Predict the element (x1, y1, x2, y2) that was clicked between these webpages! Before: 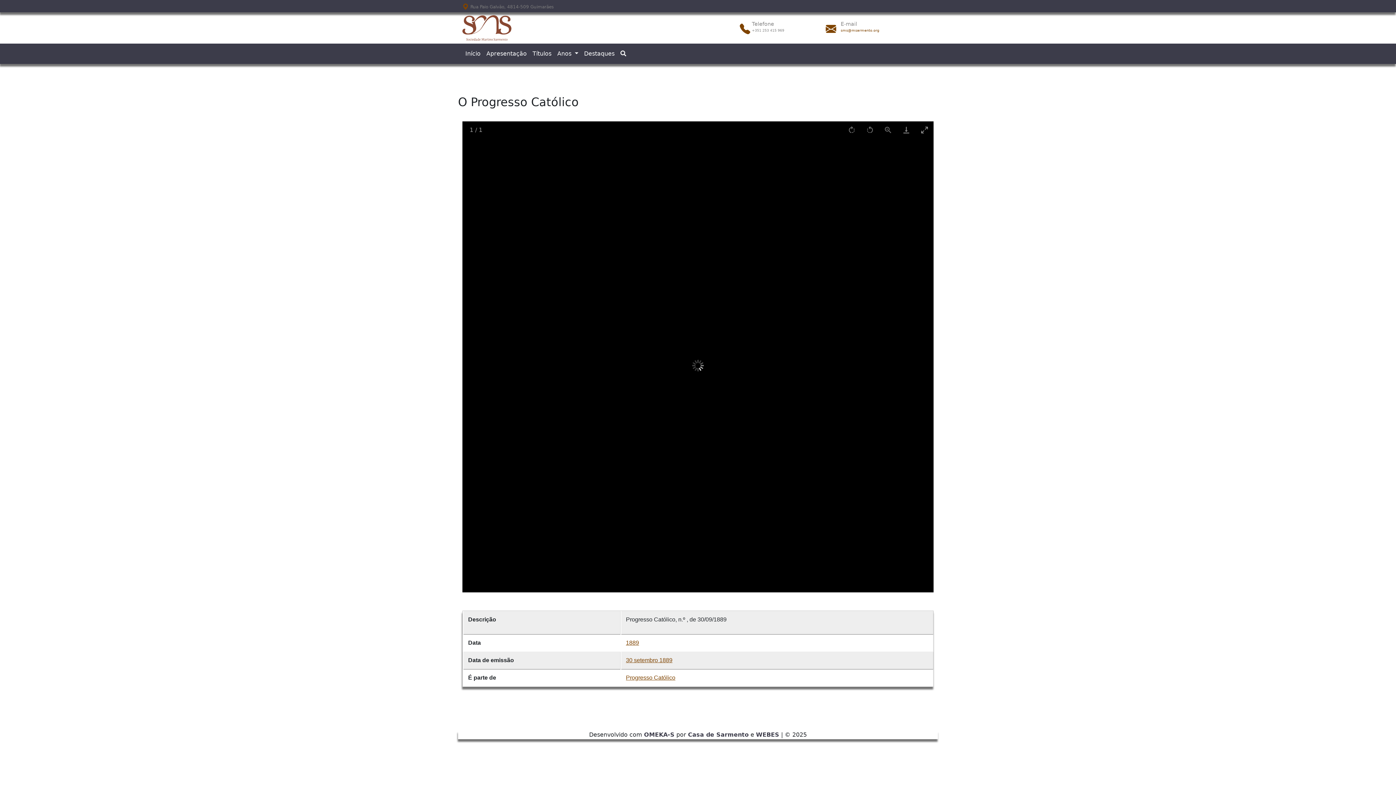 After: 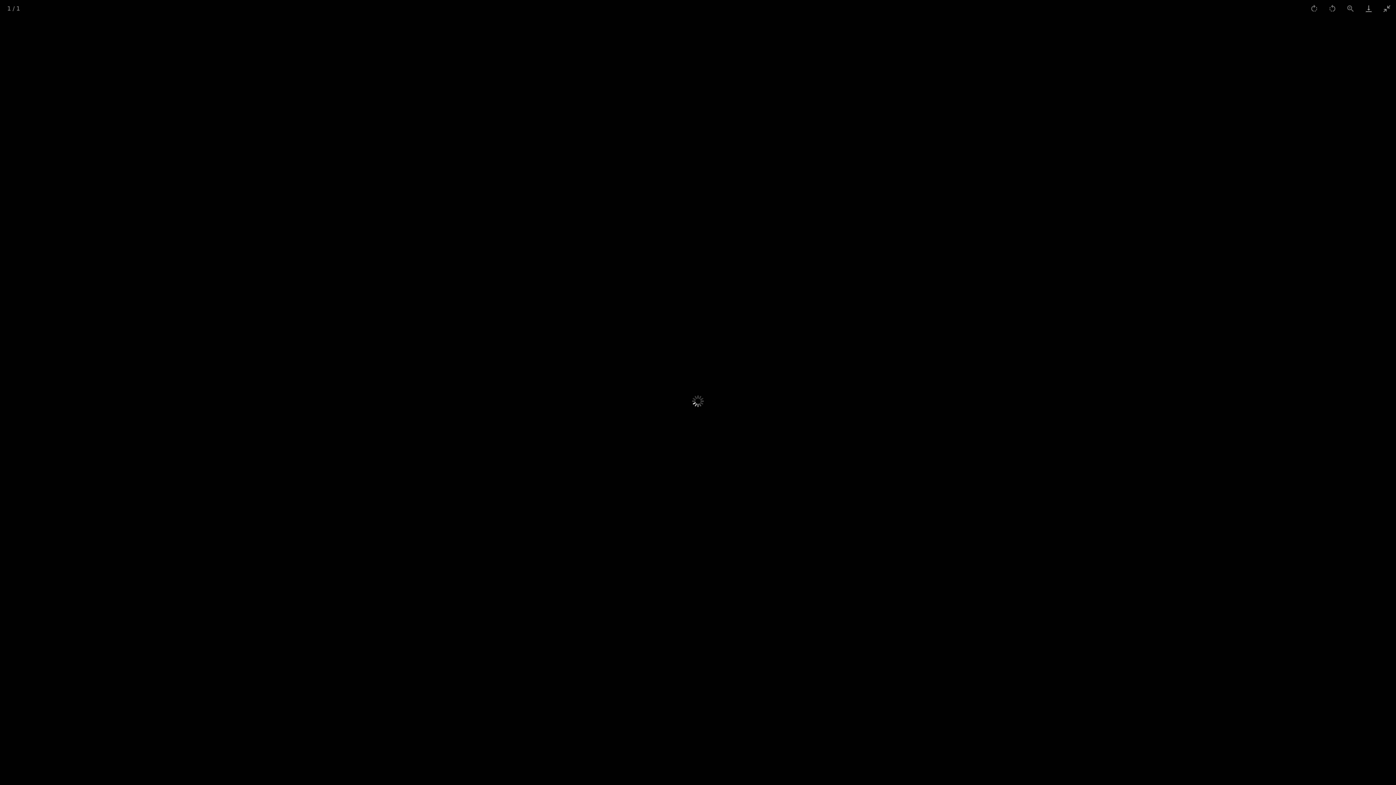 Action: label: Toggle maximize bbox: (915, 121, 933, 138)